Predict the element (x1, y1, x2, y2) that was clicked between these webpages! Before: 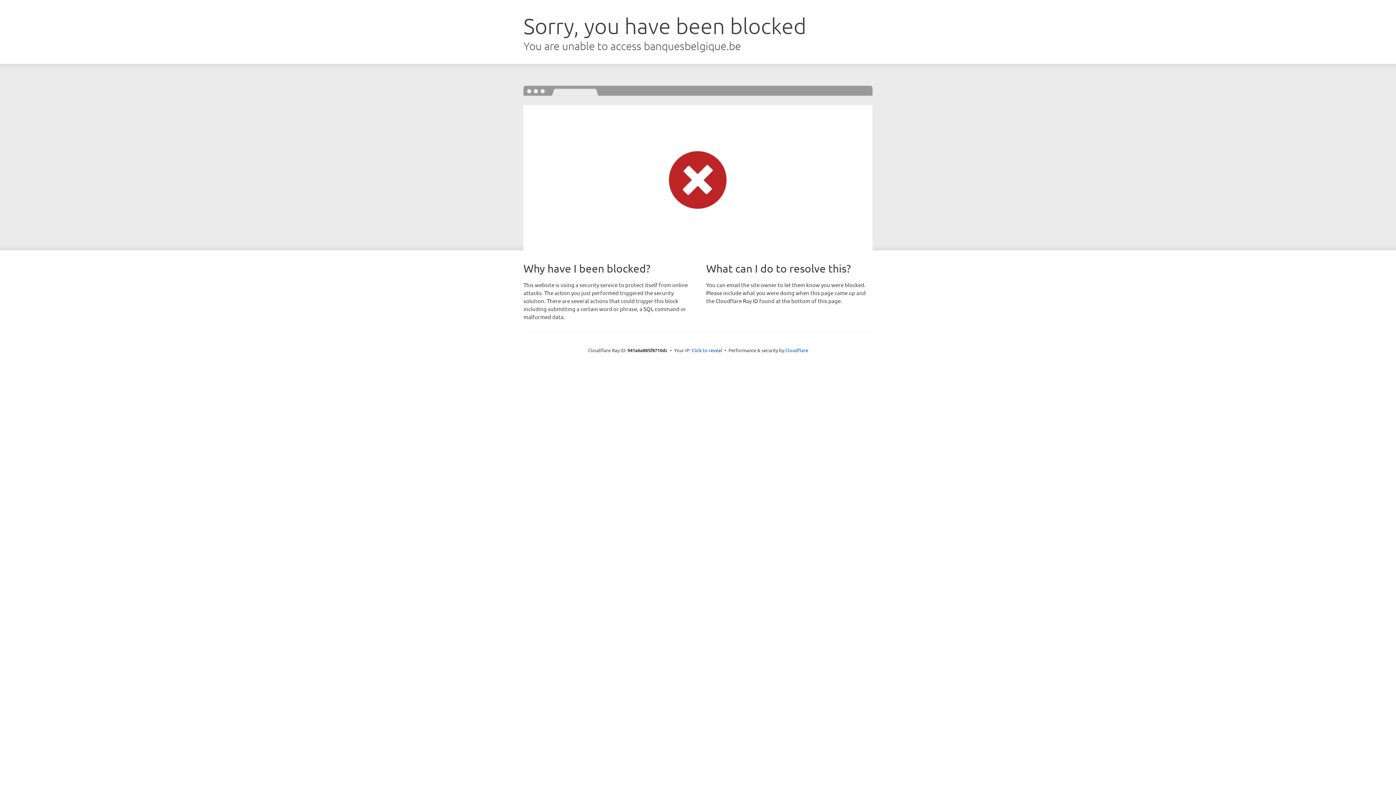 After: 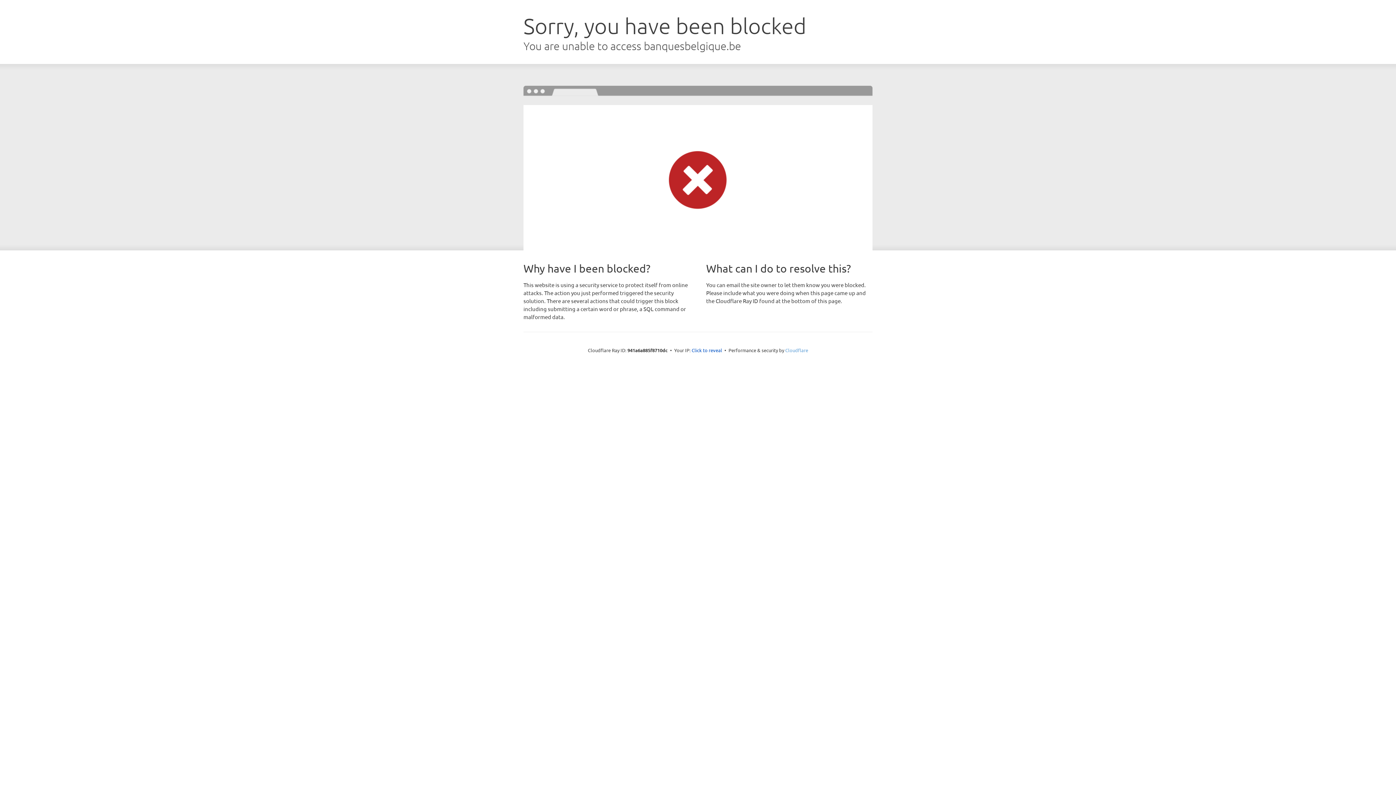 Action: label: Cloudflare bbox: (785, 347, 808, 353)